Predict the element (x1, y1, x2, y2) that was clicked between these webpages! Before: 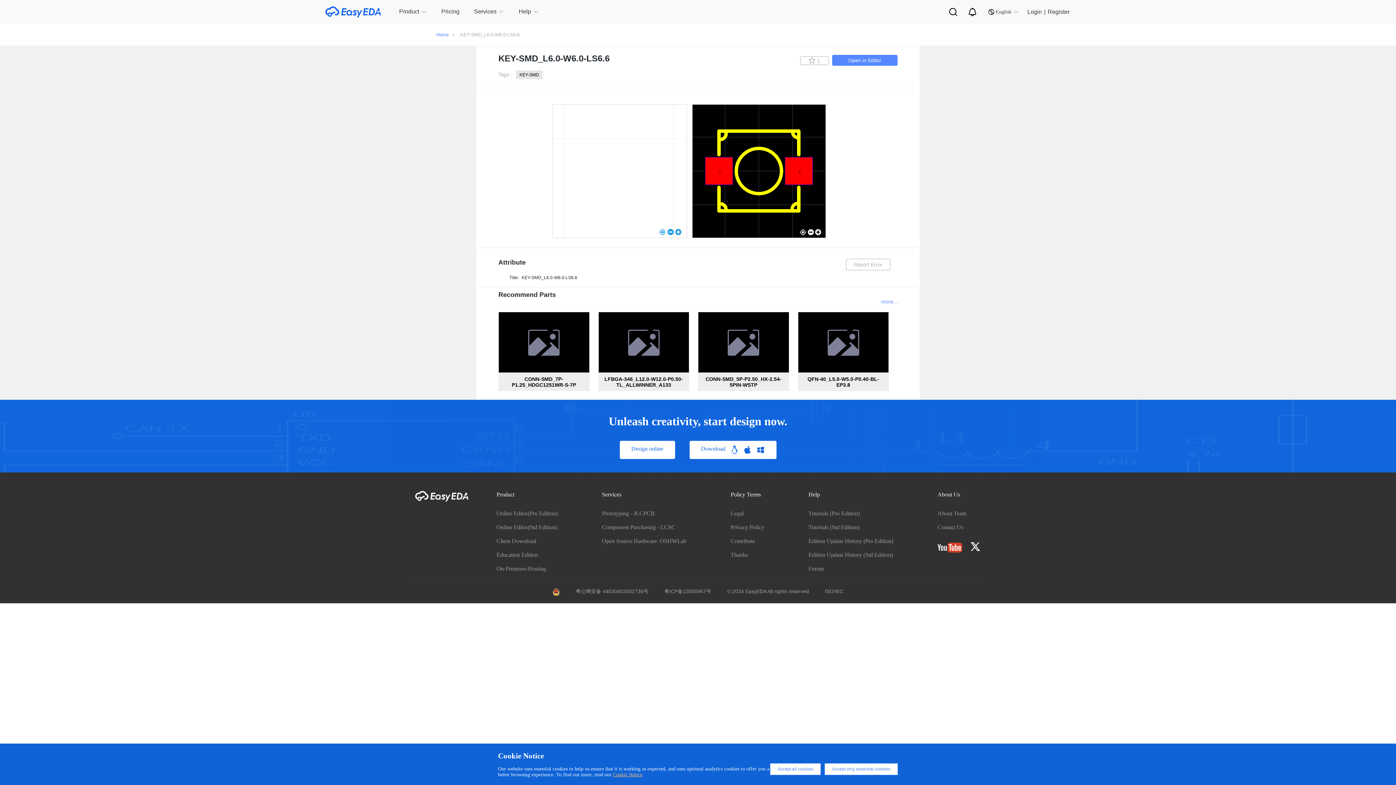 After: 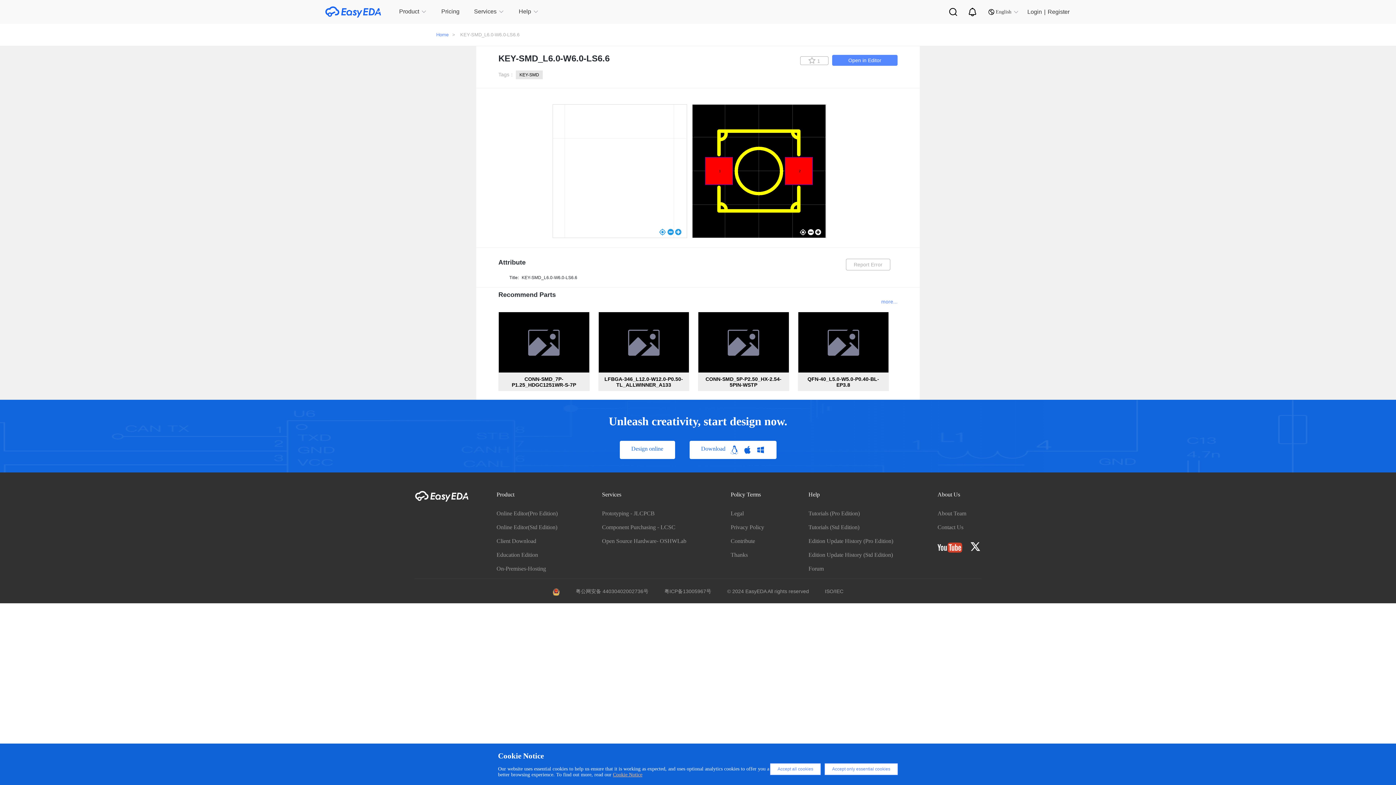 Action: label: Contact Us bbox: (937, 524, 963, 530)